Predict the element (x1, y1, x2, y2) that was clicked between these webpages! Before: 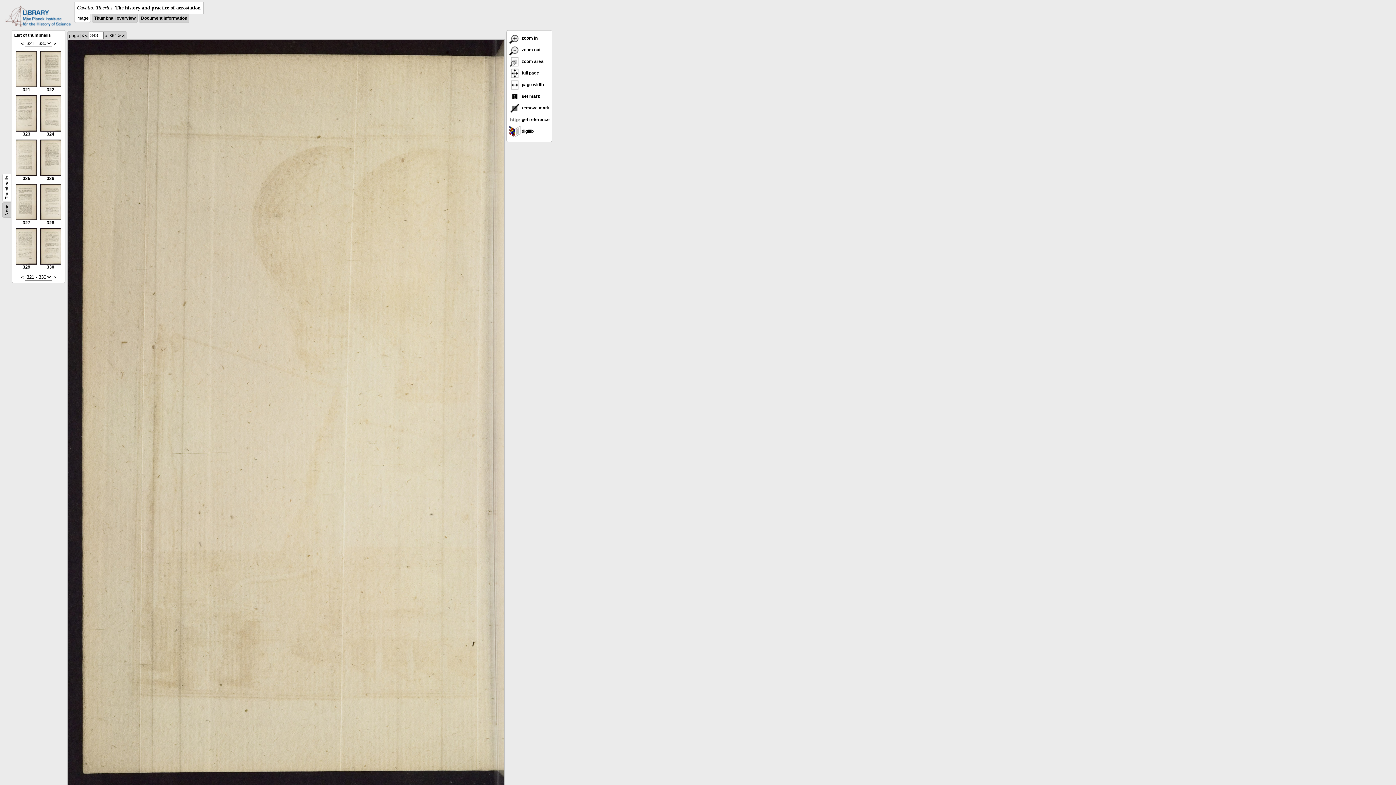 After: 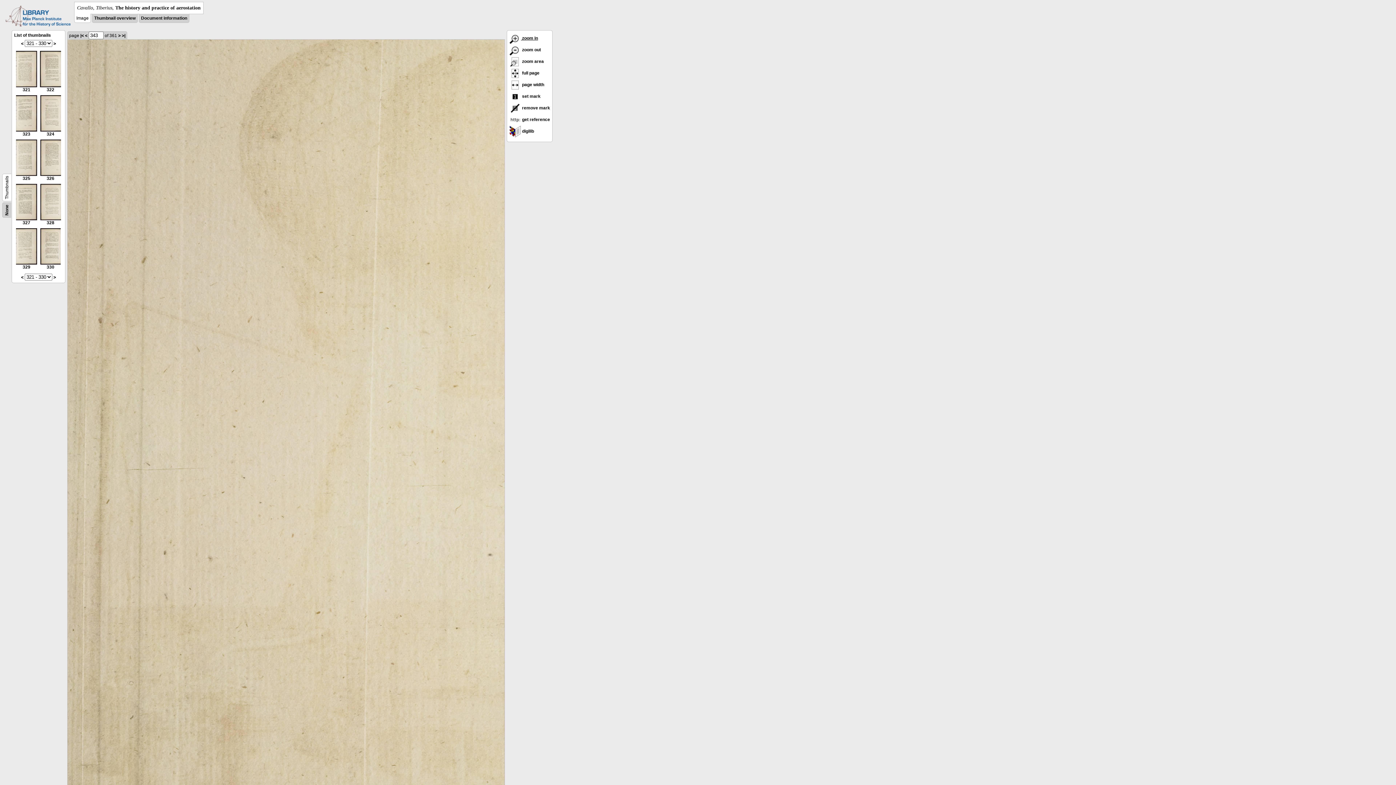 Action: bbox: (509, 35, 537, 40) label:  zoom in